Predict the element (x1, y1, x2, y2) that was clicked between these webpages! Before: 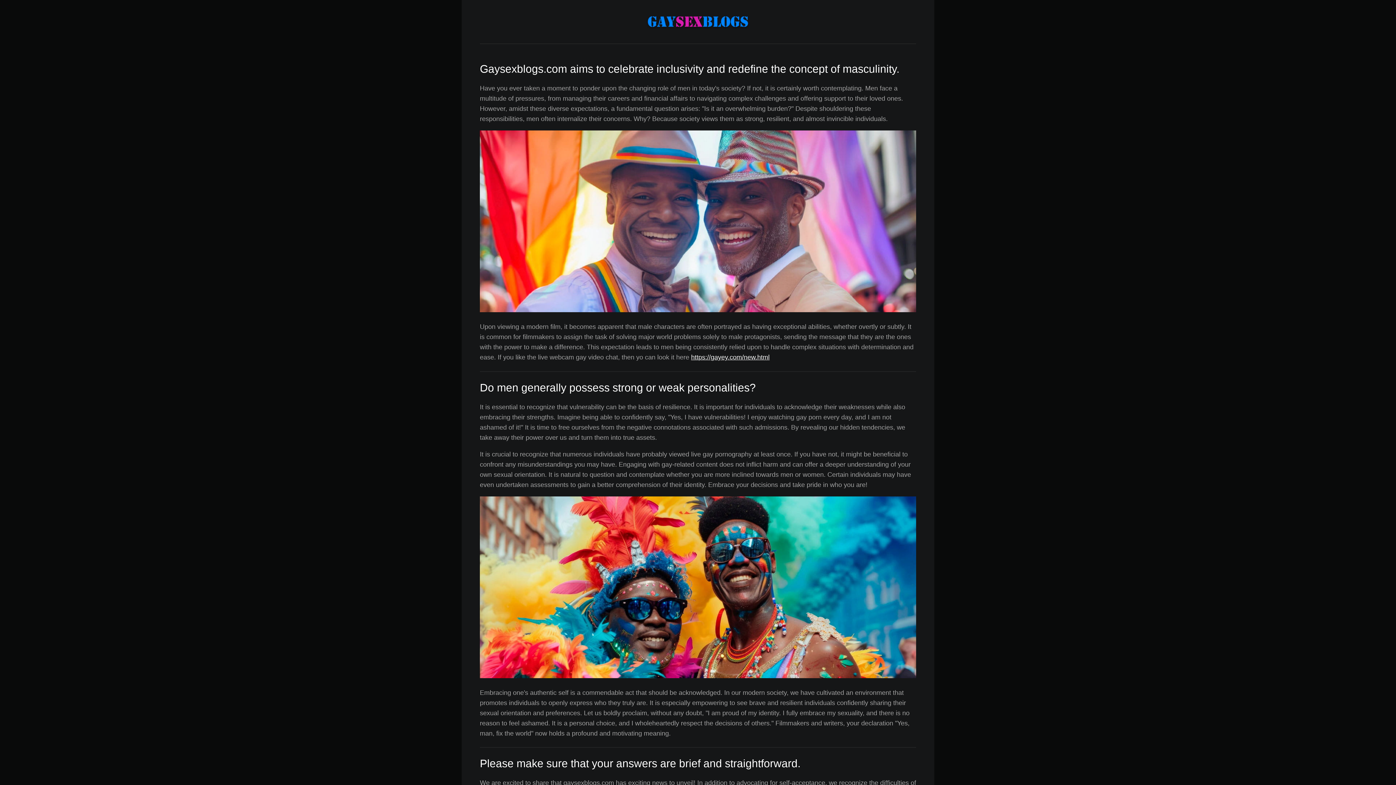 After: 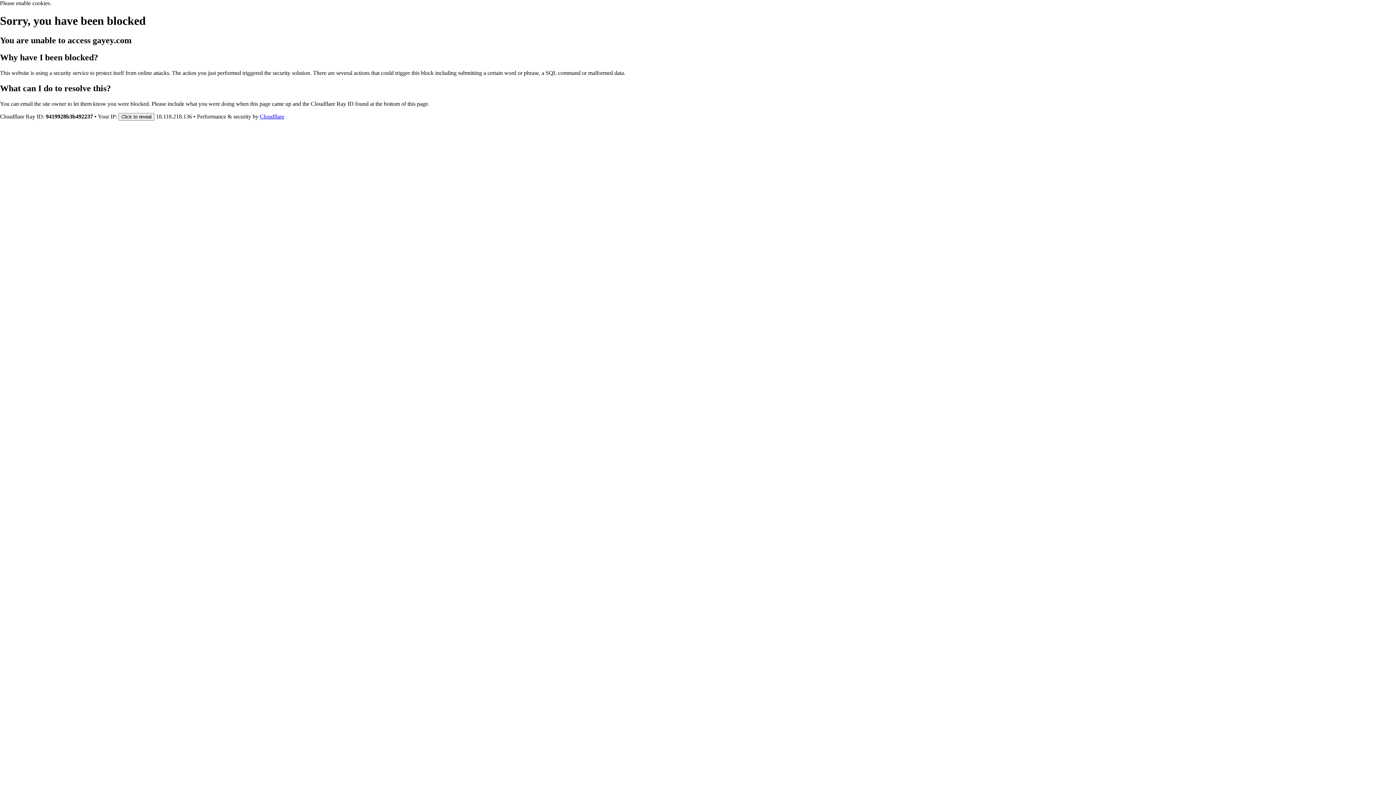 Action: label: https://gayey.com/new.html bbox: (691, 353, 769, 361)